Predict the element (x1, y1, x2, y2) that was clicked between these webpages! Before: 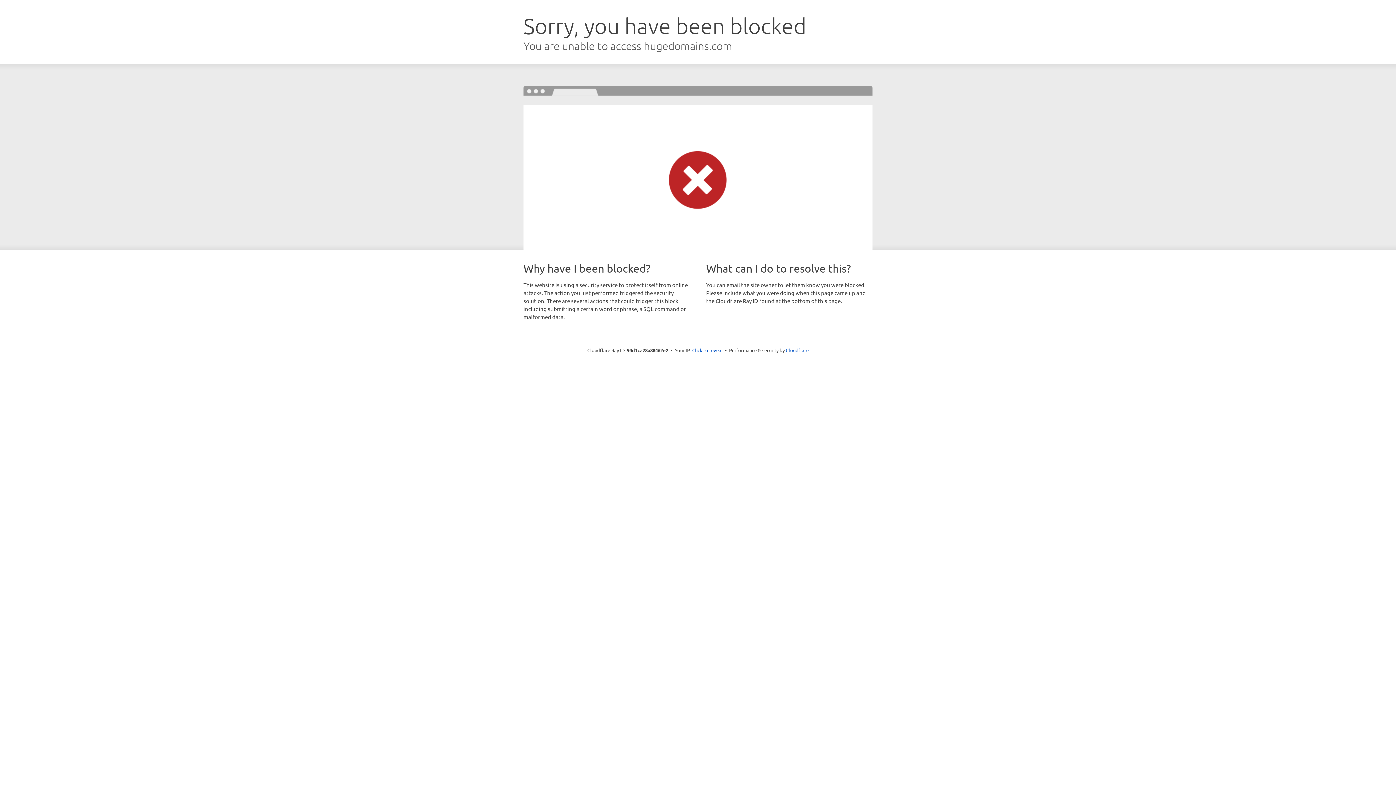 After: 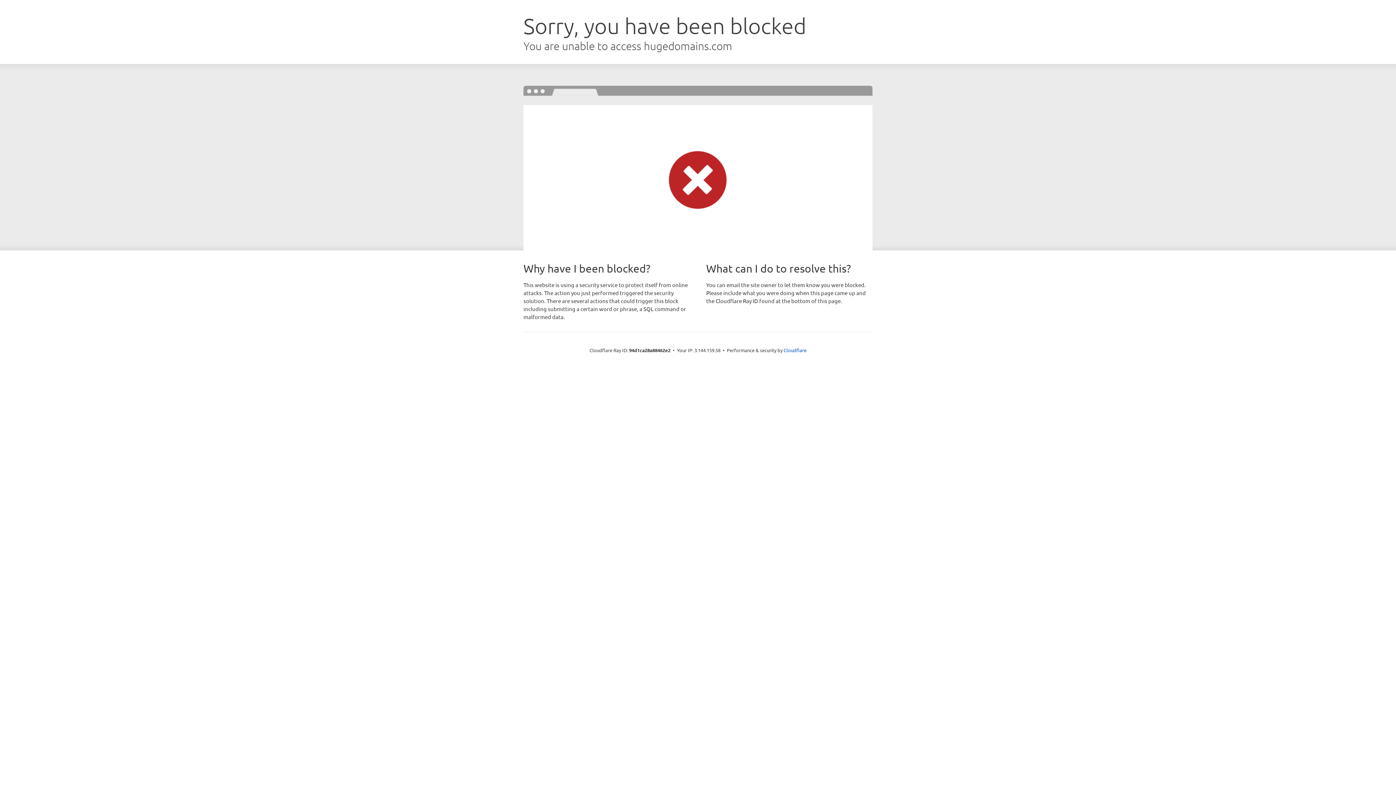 Action: label: Click to reveal bbox: (692, 346, 722, 353)